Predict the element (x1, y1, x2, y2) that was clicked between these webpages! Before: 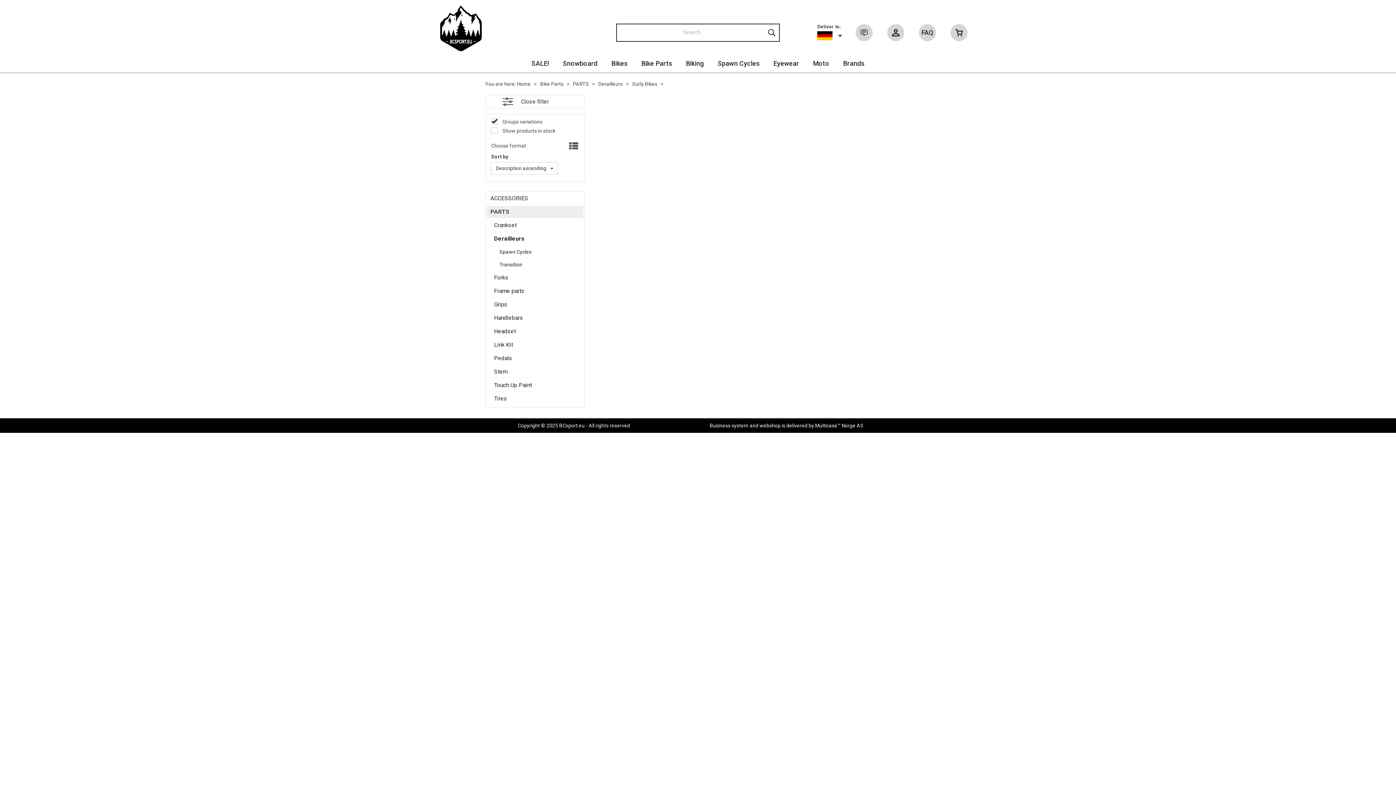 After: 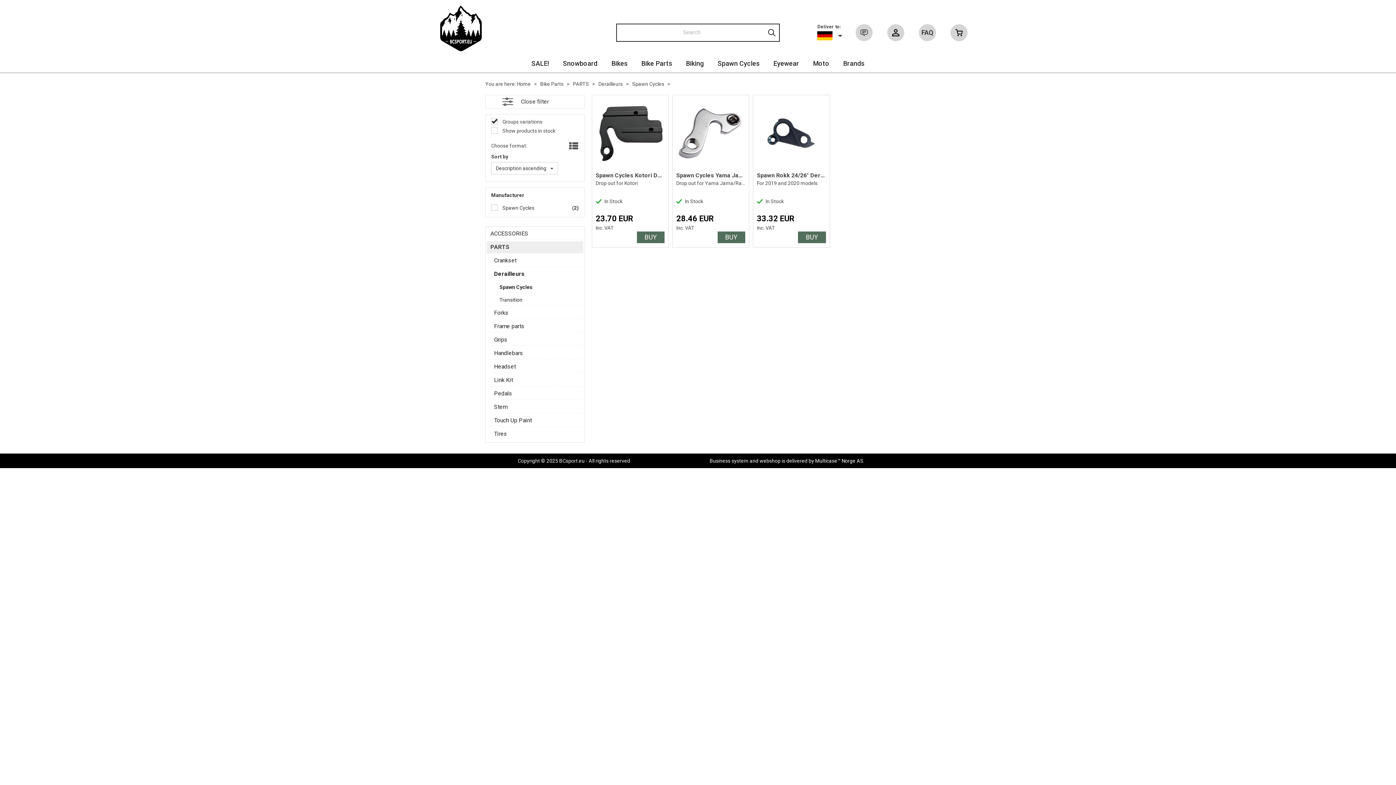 Action: label: Spawn Cycles bbox: (499, 248, 579, 255)